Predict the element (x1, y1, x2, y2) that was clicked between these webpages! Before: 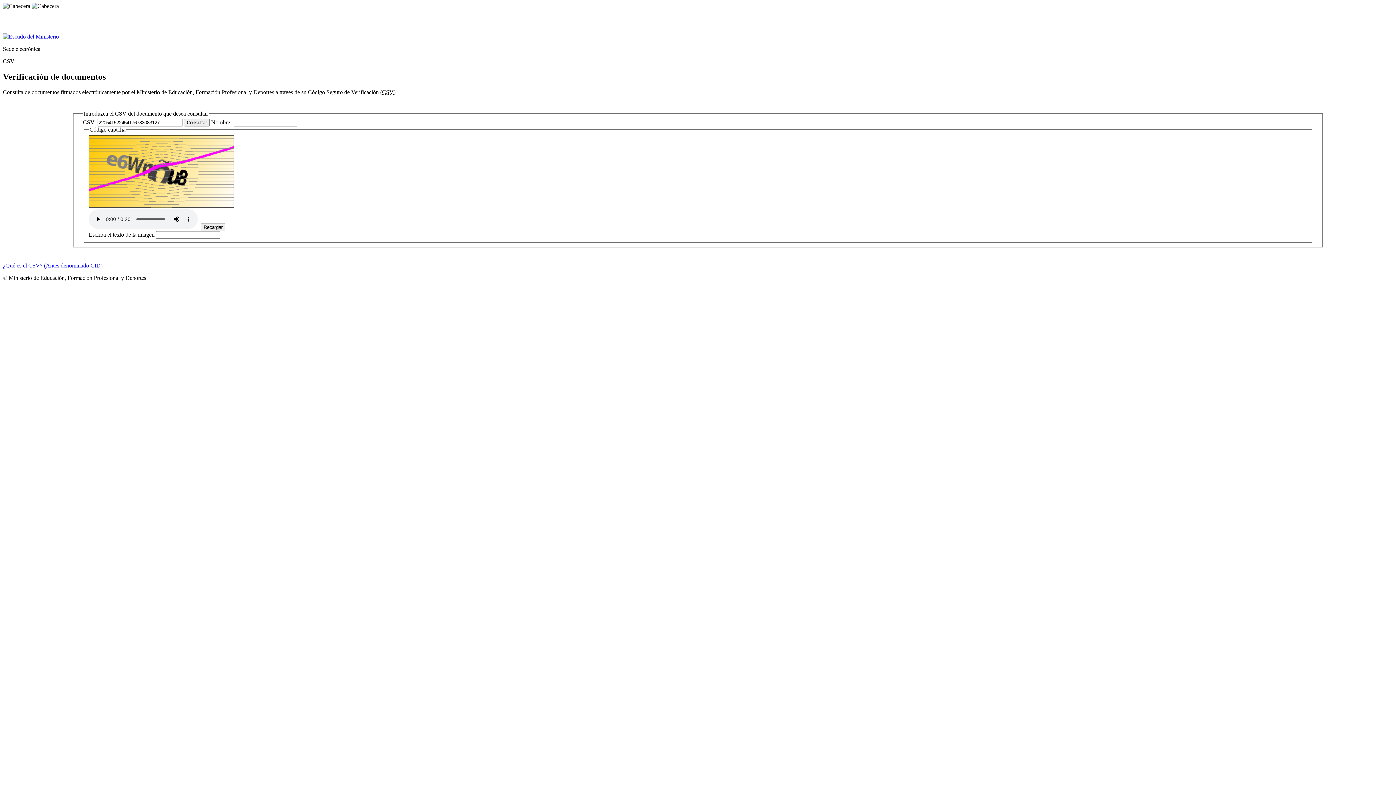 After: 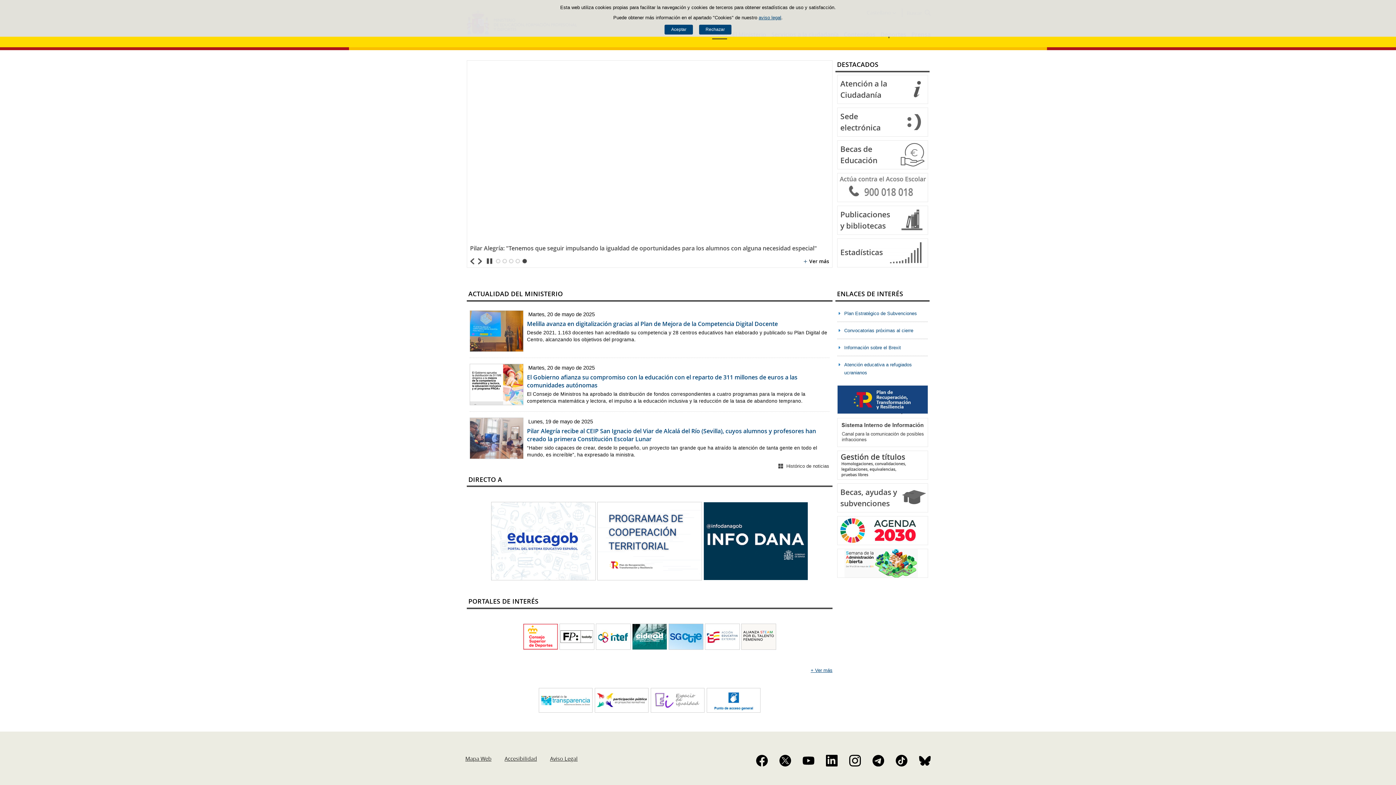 Action: bbox: (2, 33, 58, 39)